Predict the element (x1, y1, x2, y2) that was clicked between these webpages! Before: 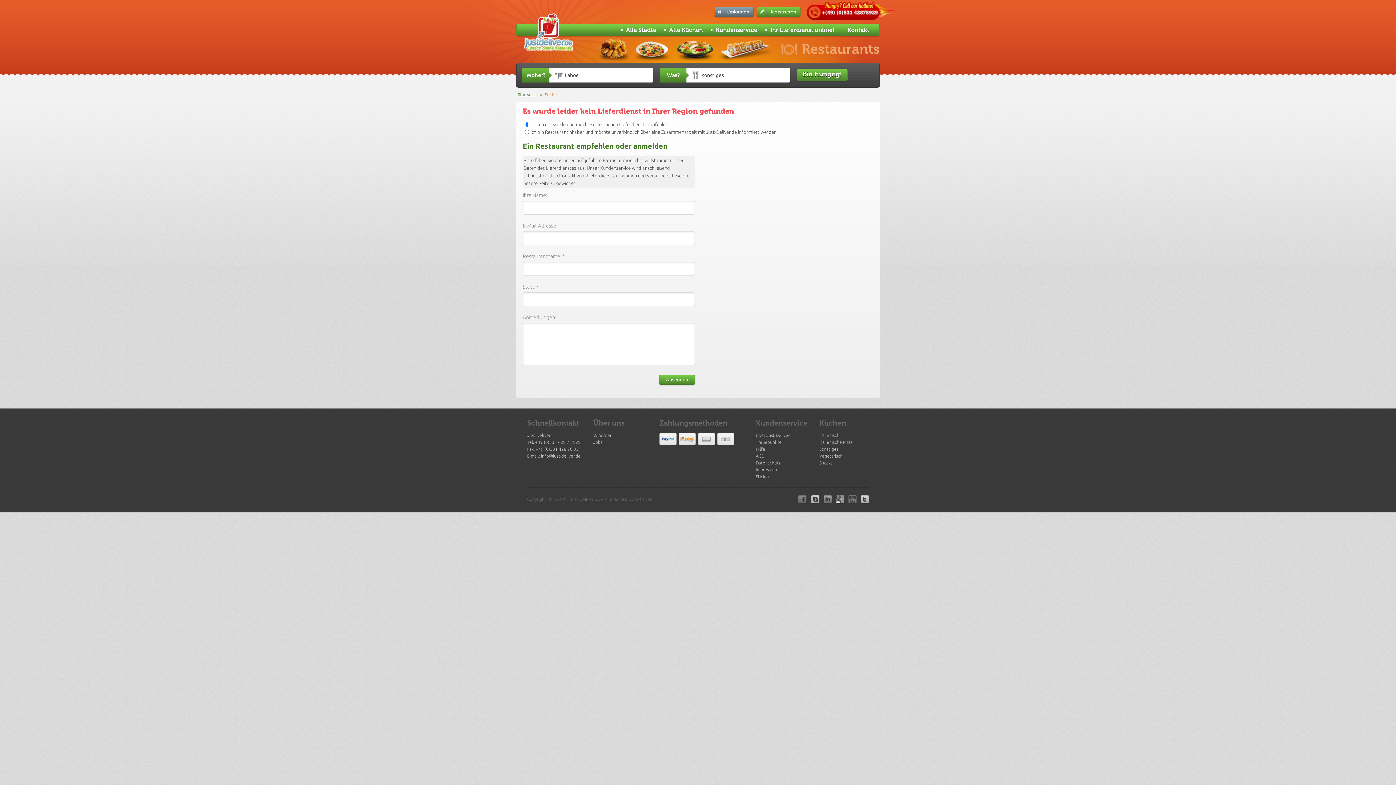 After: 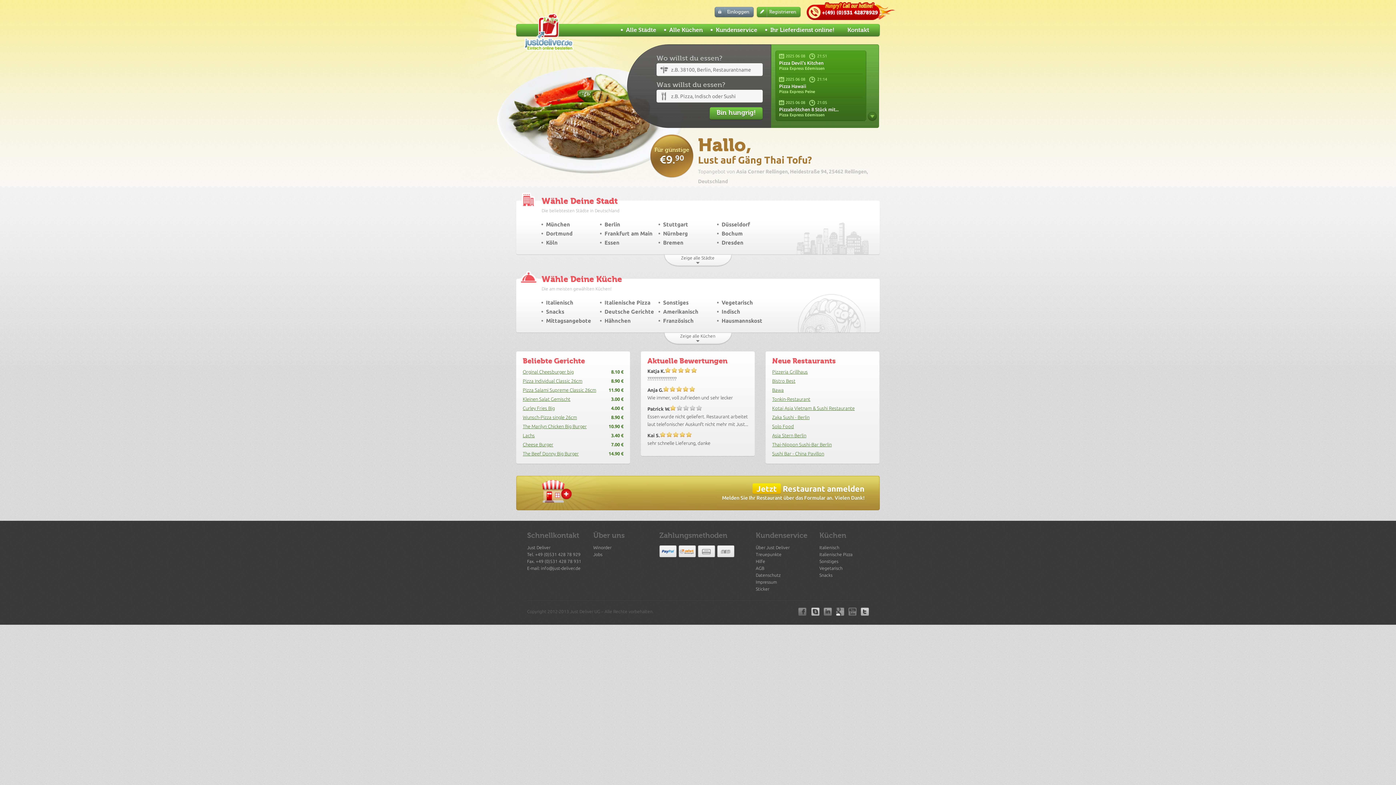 Action: bbox: (522, 9, 590, 57)